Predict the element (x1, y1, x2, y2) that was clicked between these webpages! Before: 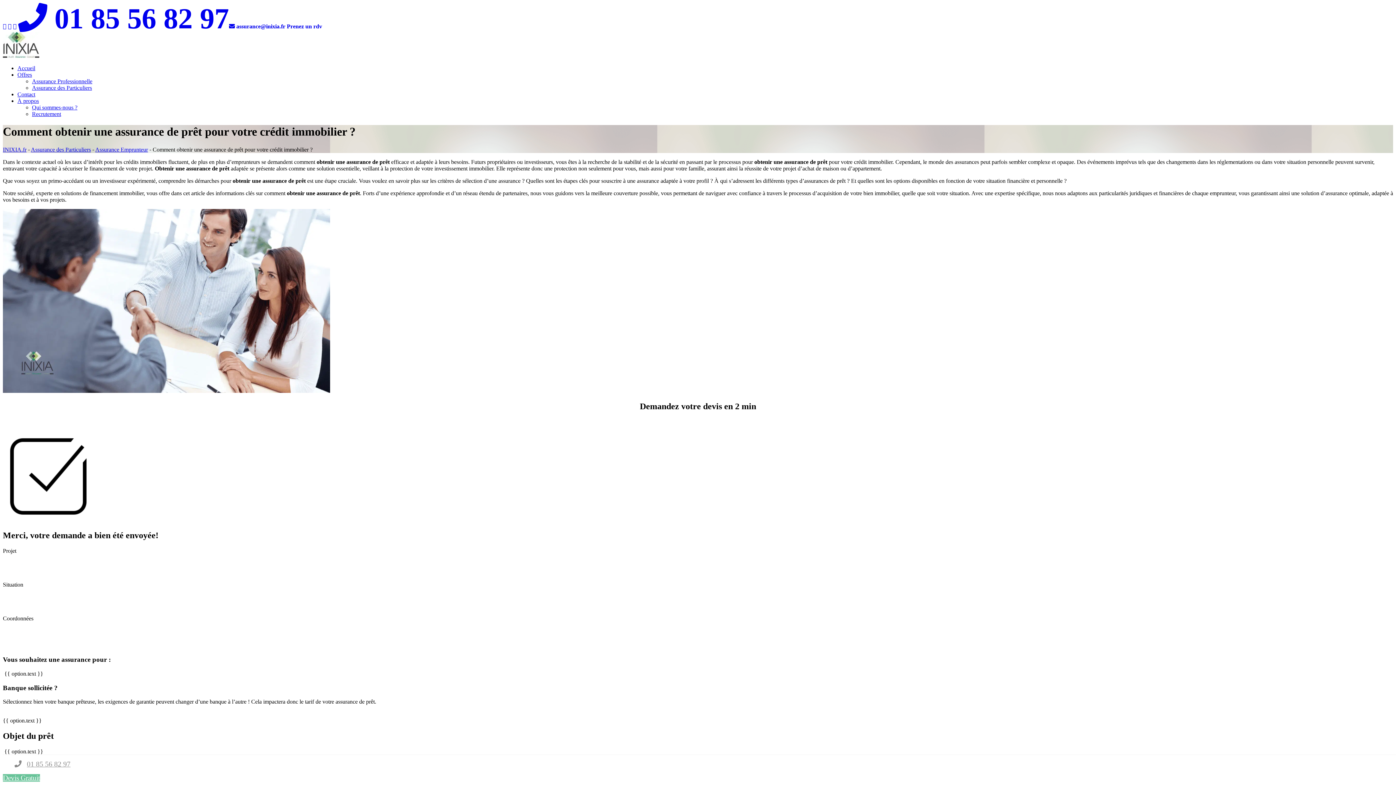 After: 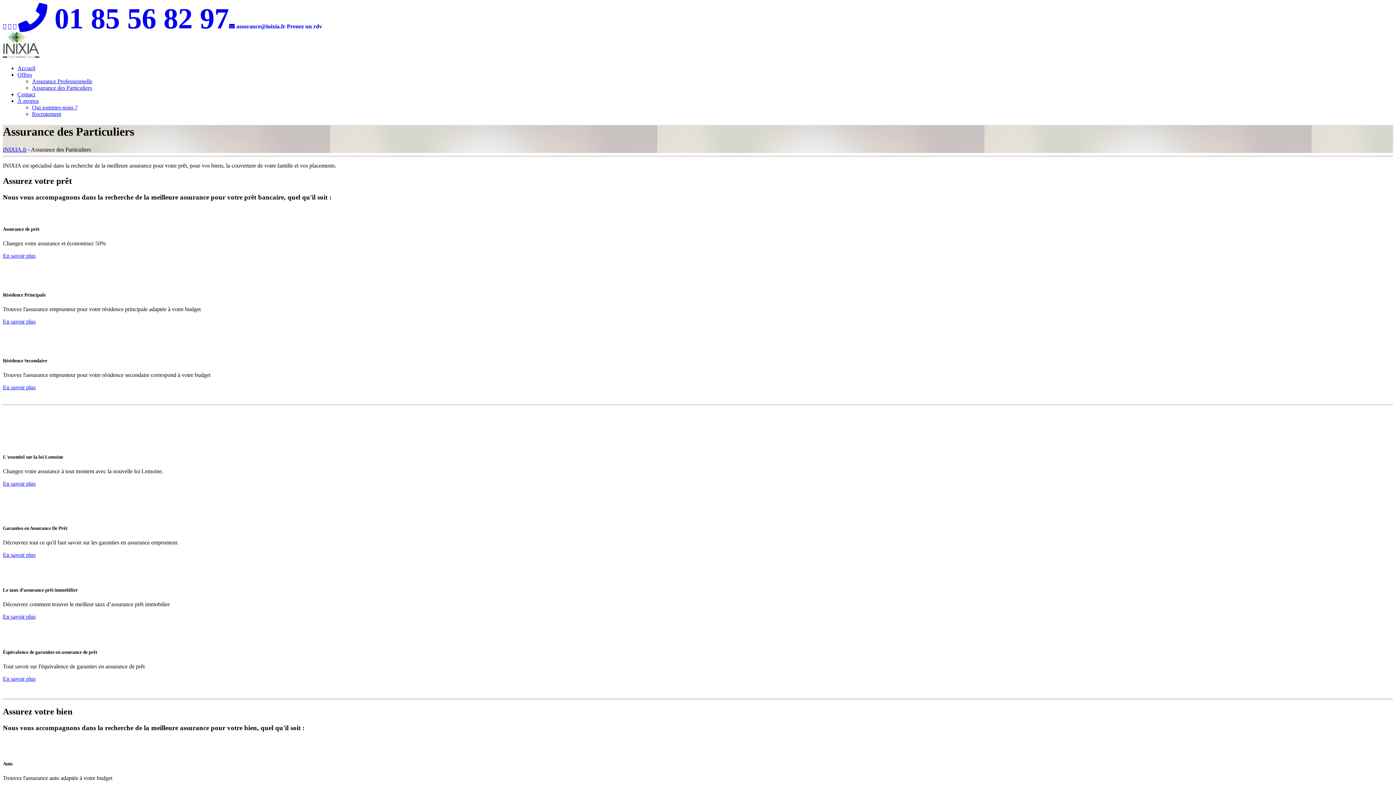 Action: bbox: (32, 84, 92, 90) label: Assurance des Particuliers